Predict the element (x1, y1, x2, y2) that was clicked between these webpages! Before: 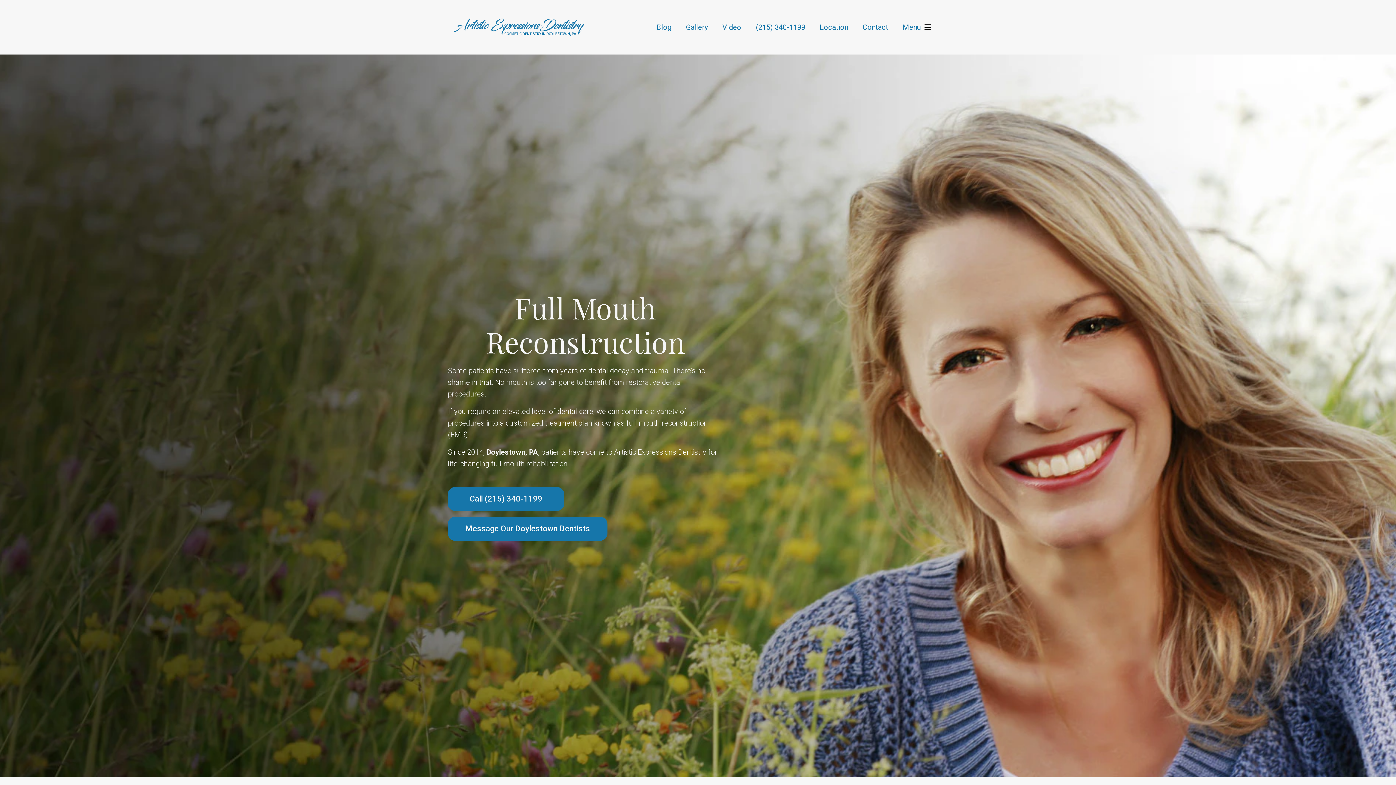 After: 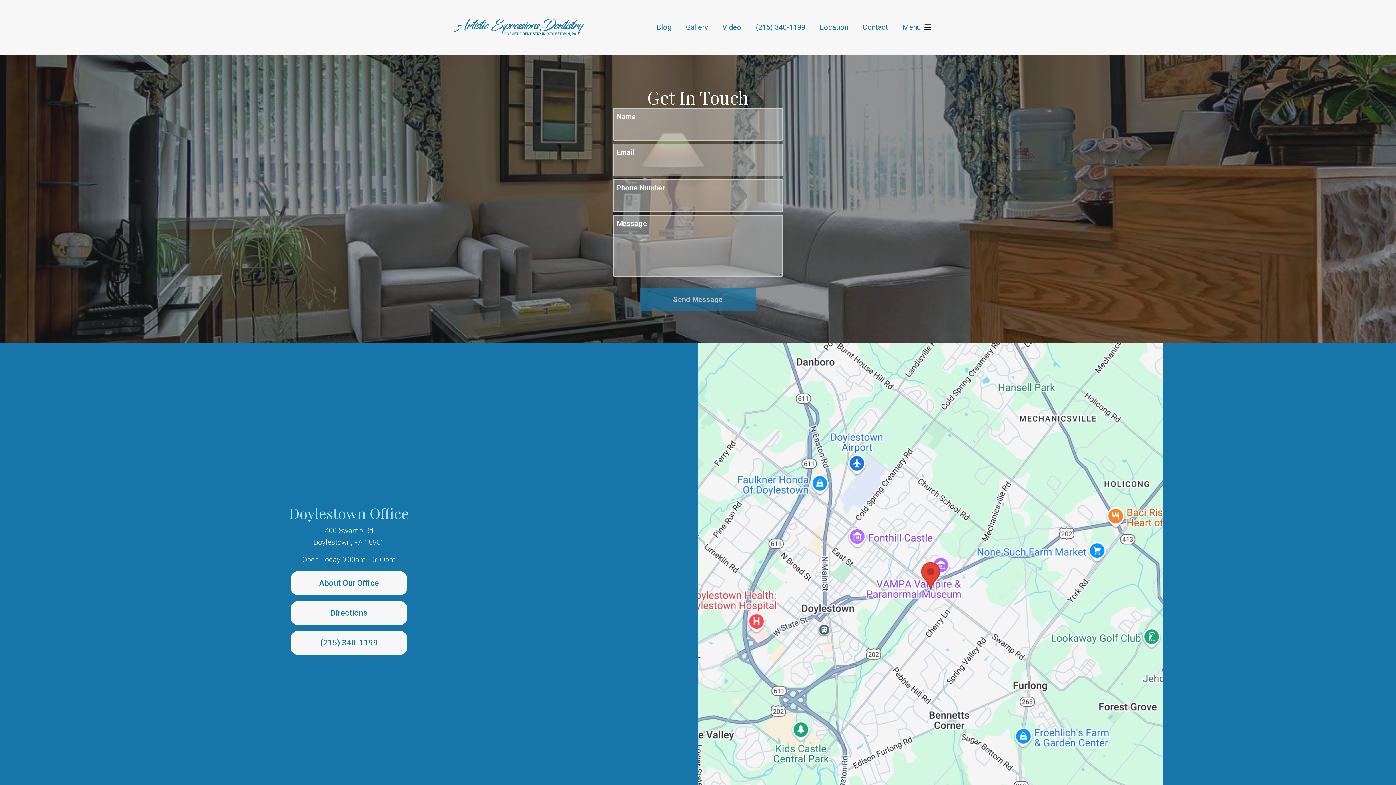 Action: bbox: (448, 517, 607, 541) label: Message Our Doylestown Dentists